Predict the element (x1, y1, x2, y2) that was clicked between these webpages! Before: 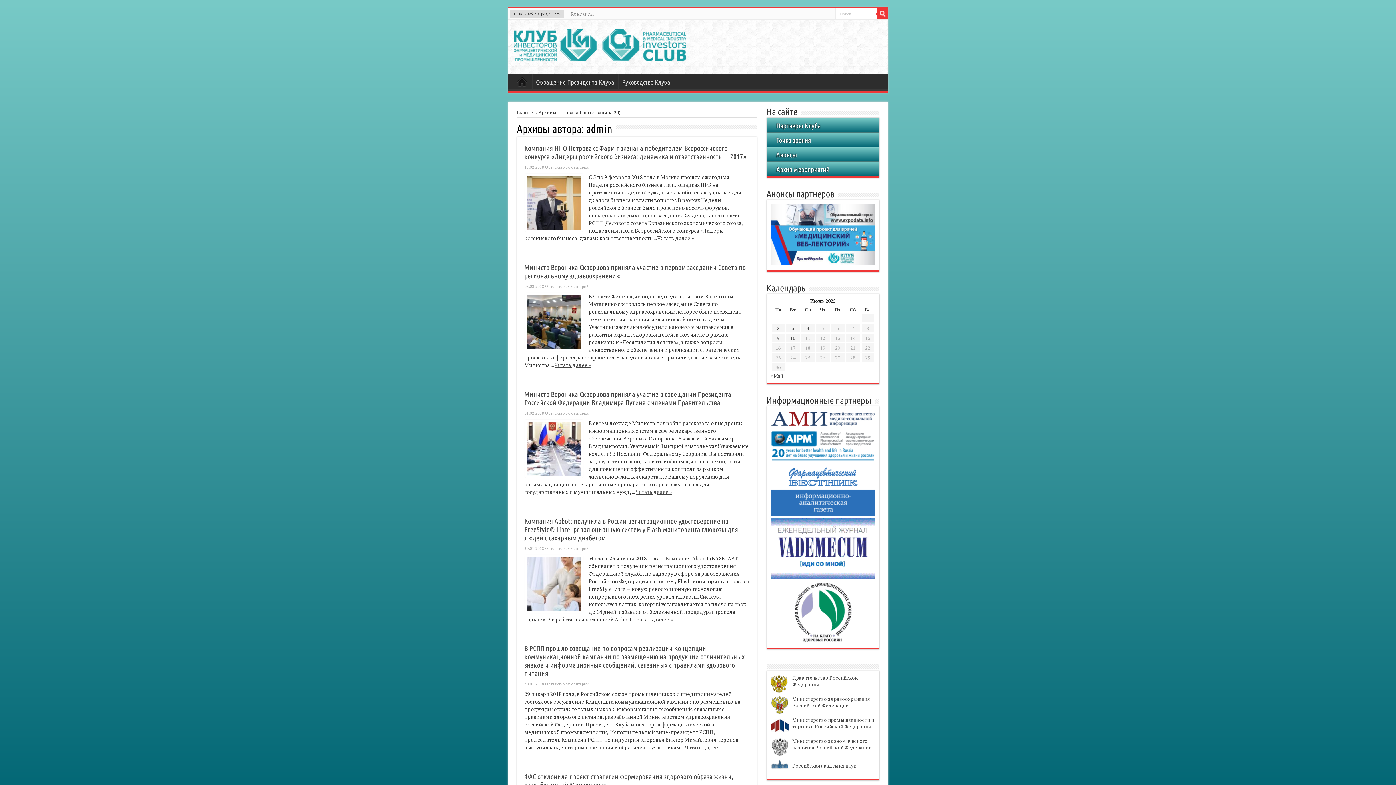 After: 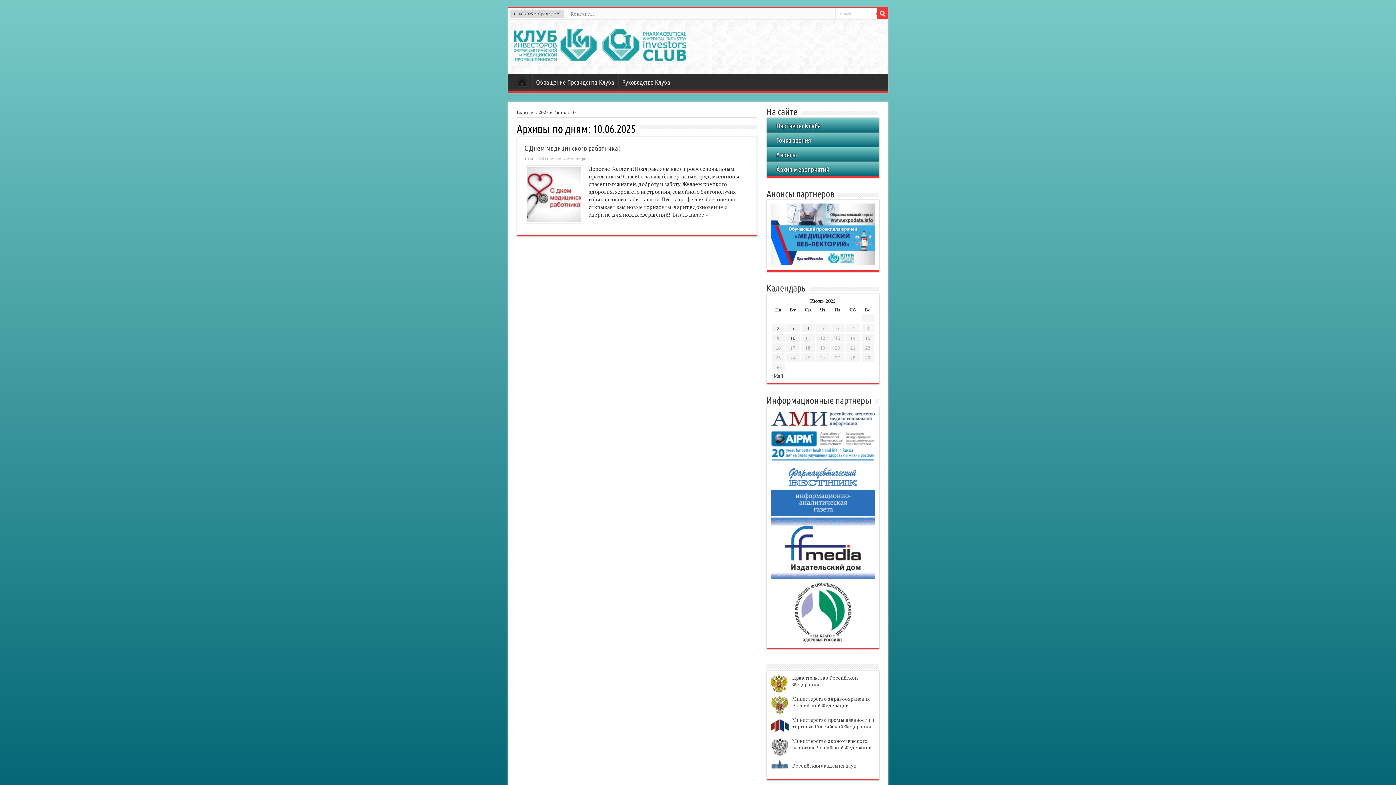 Action: bbox: (790, 335, 795, 341) label: Записи, опубликованные 10.06.2025